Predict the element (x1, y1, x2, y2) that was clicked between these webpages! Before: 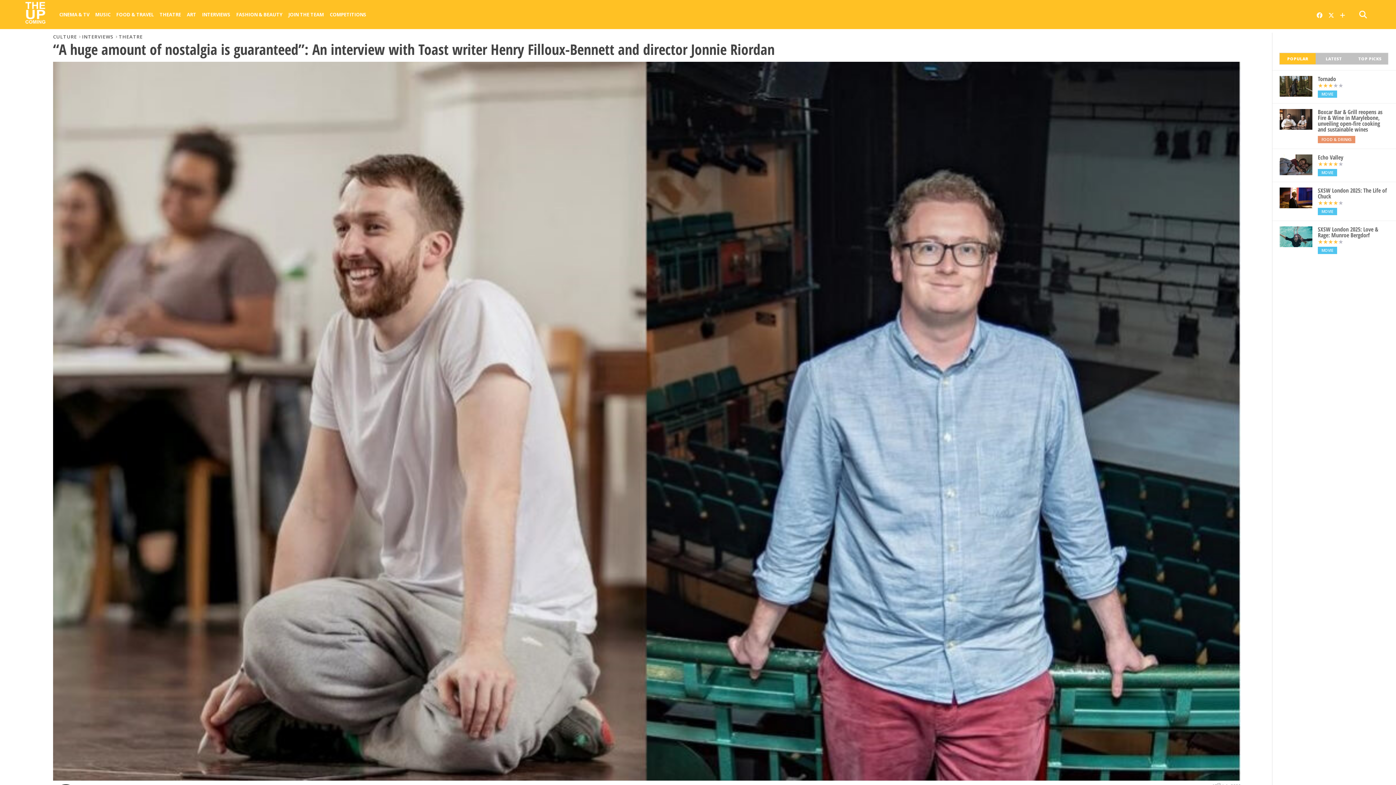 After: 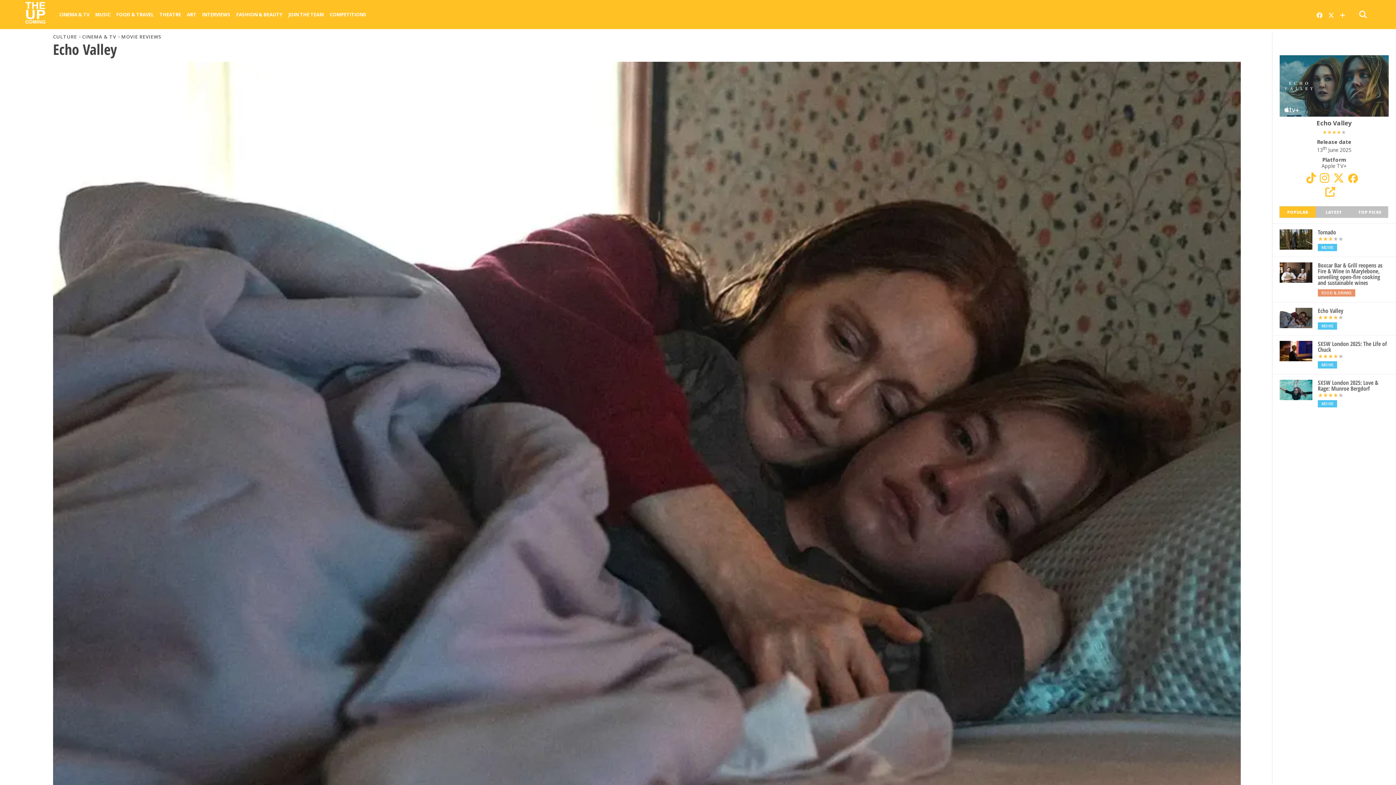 Action: bbox: (1318, 154, 1343, 160) label: Echo Valley